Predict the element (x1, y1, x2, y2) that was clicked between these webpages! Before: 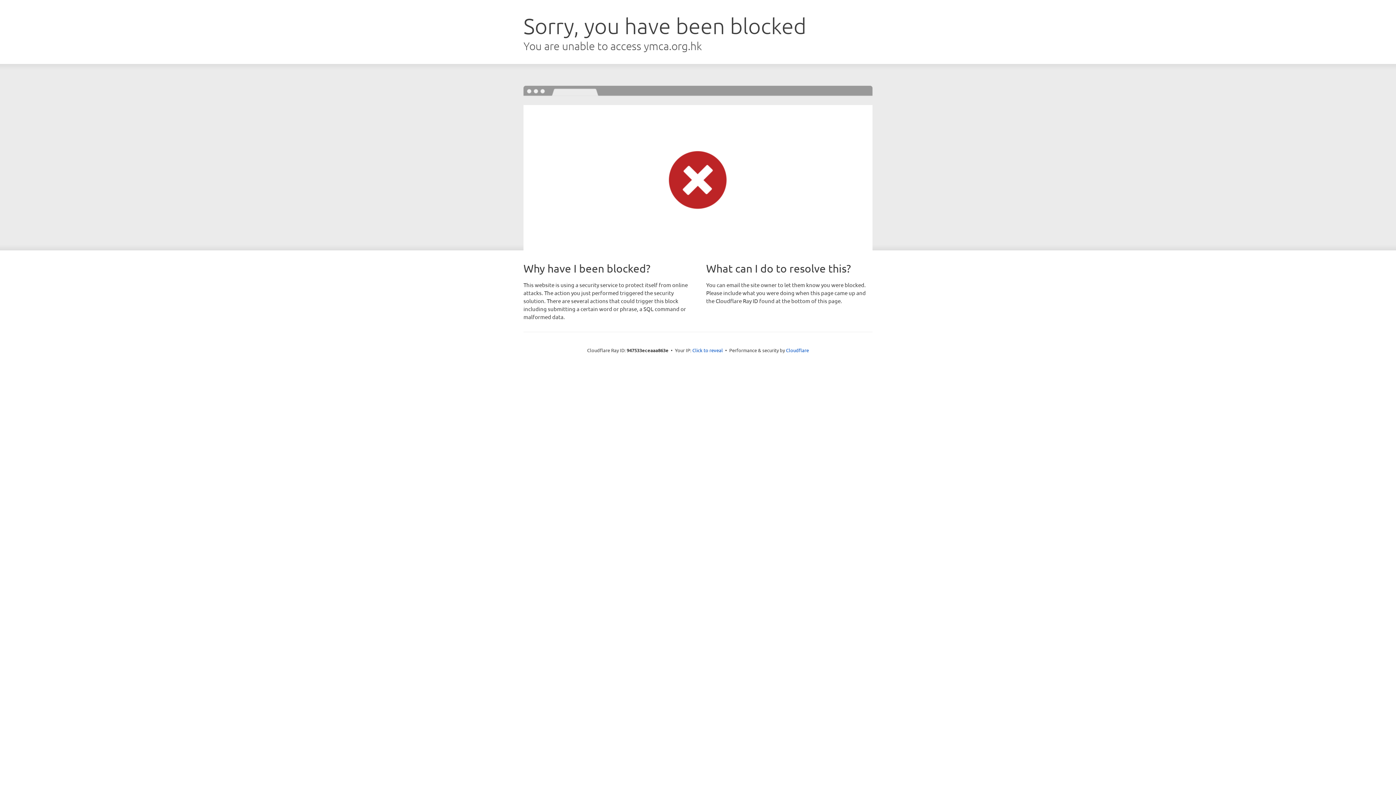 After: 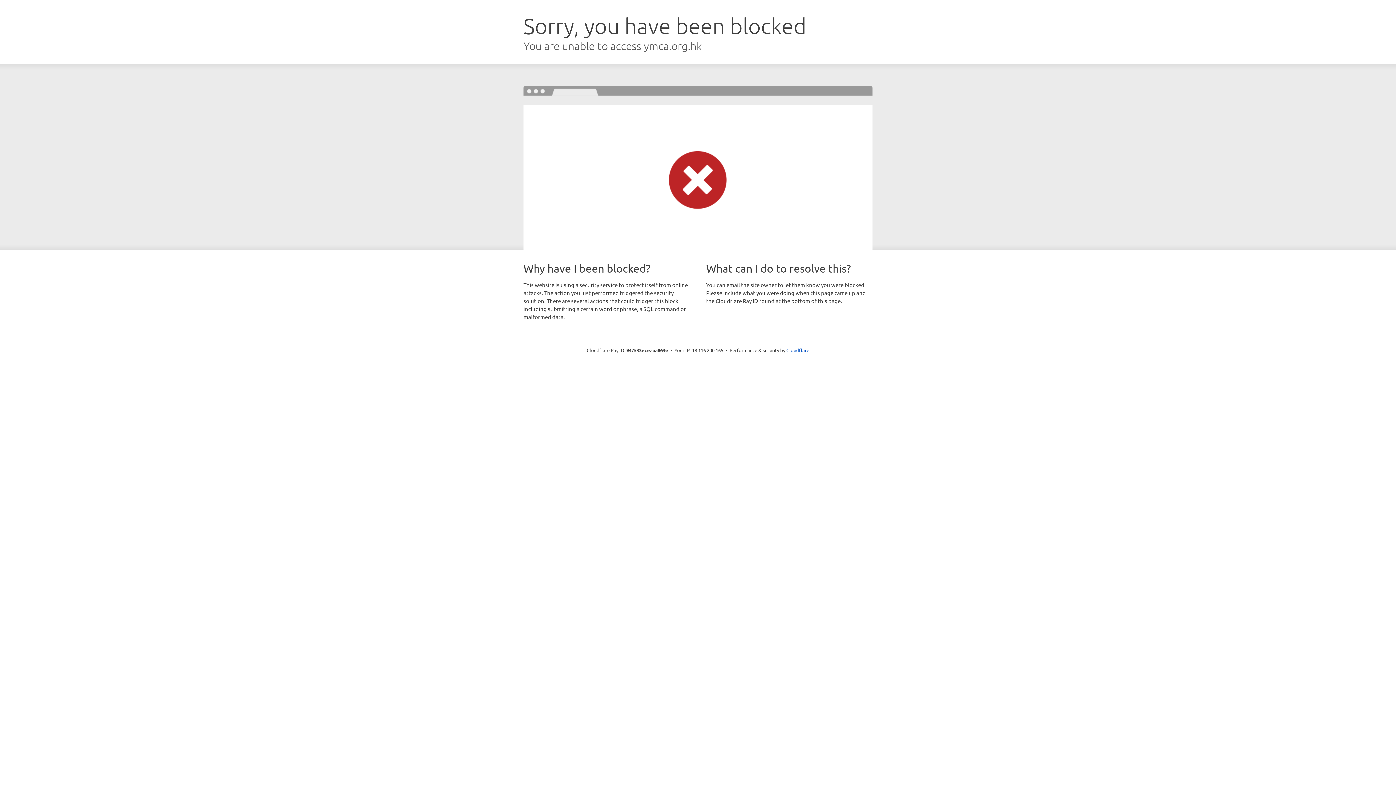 Action: label: Click to reveal bbox: (692, 346, 723, 353)